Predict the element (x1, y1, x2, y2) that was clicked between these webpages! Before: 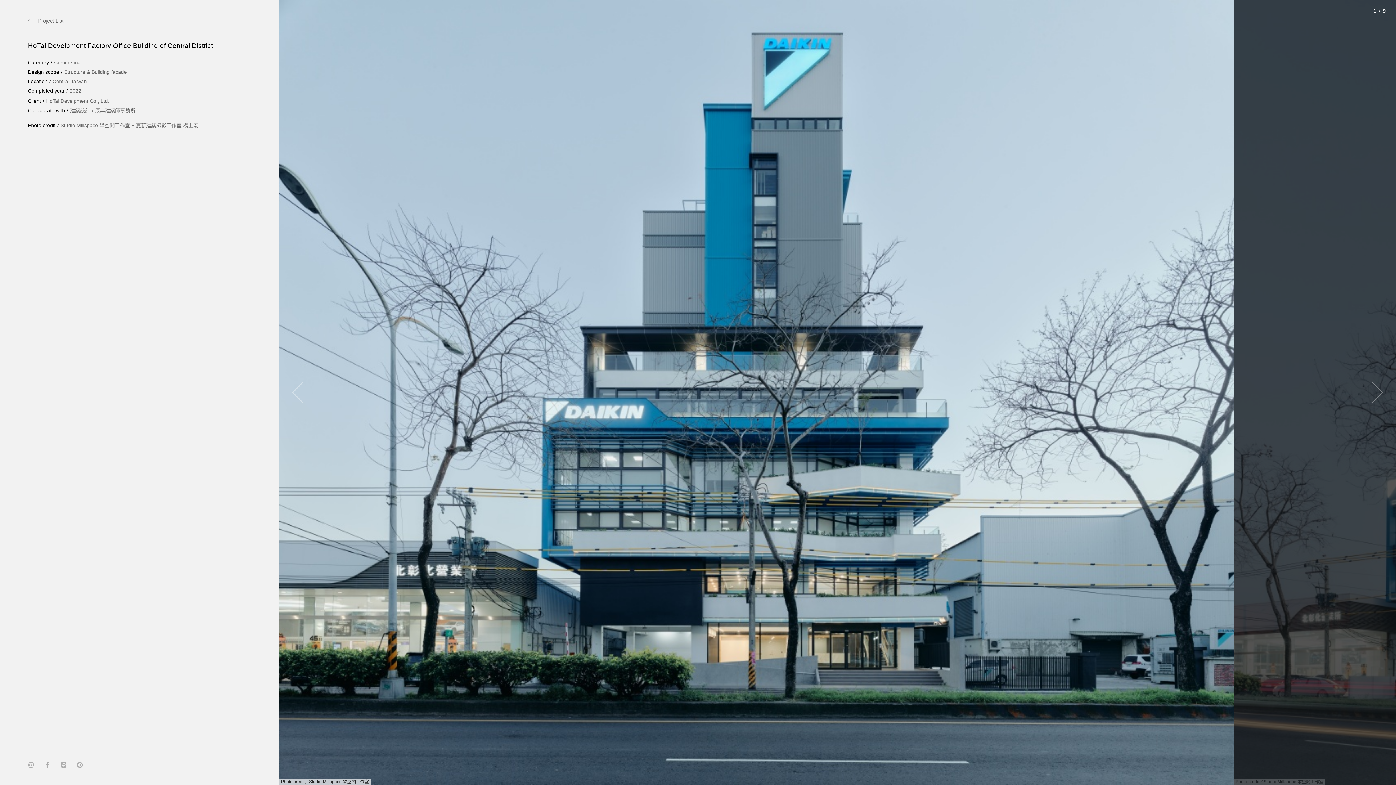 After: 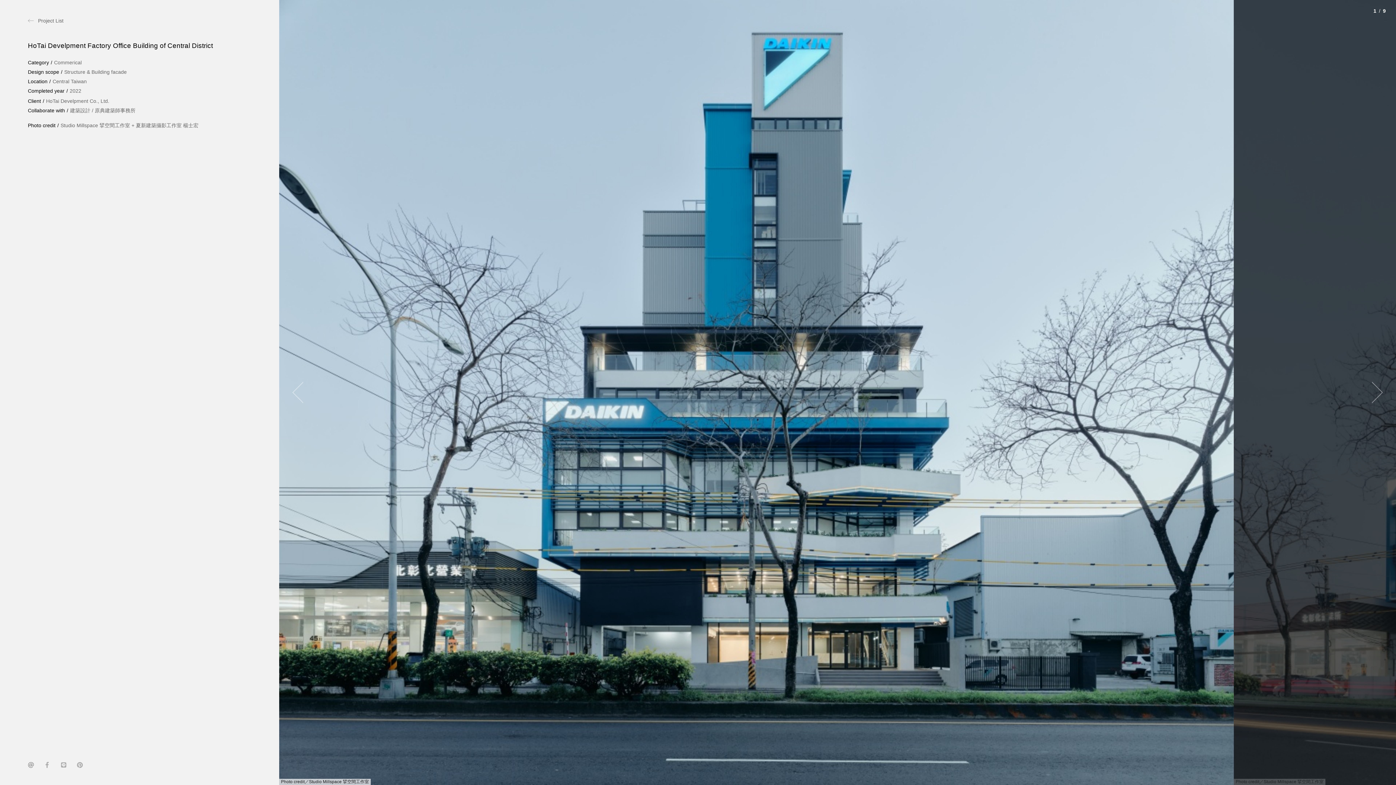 Action: bbox: (27, 762, 33, 768)